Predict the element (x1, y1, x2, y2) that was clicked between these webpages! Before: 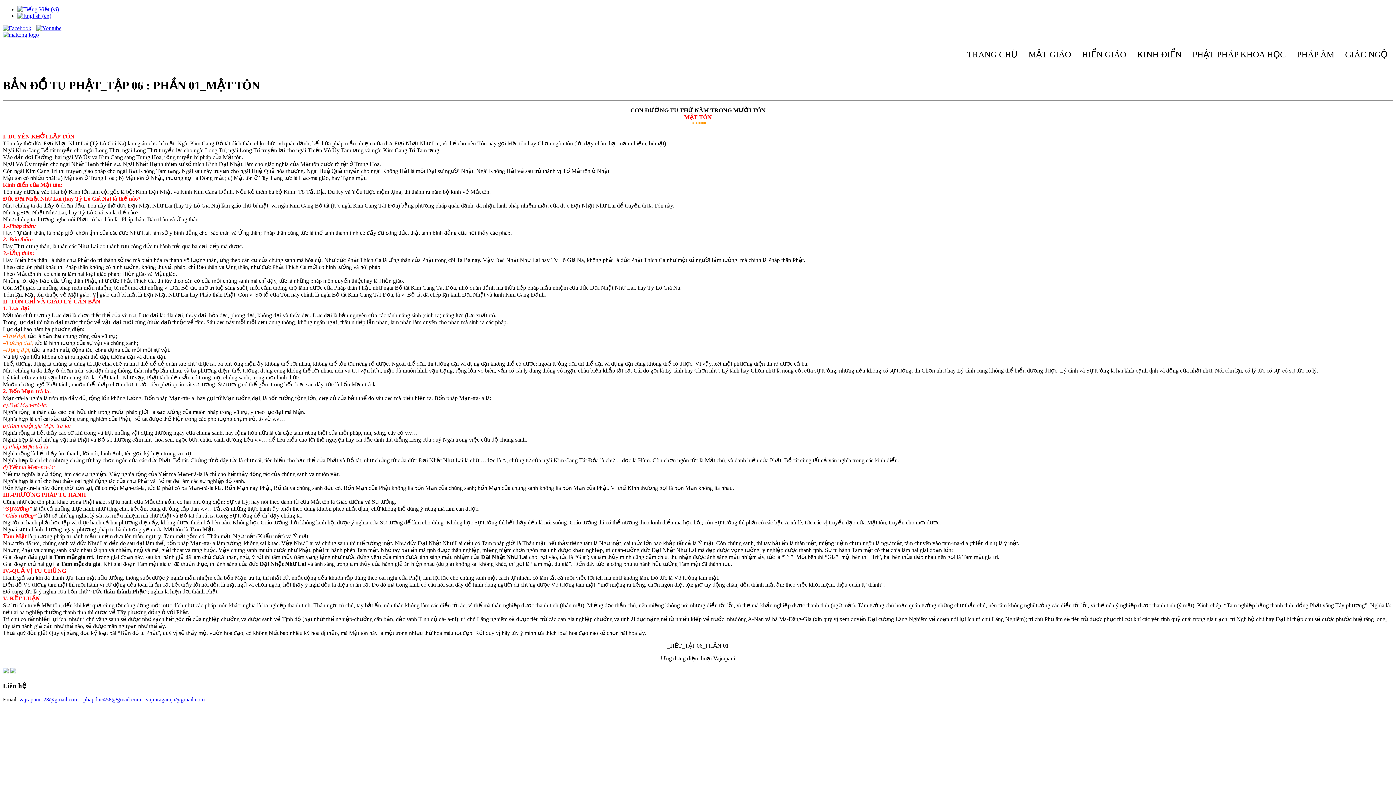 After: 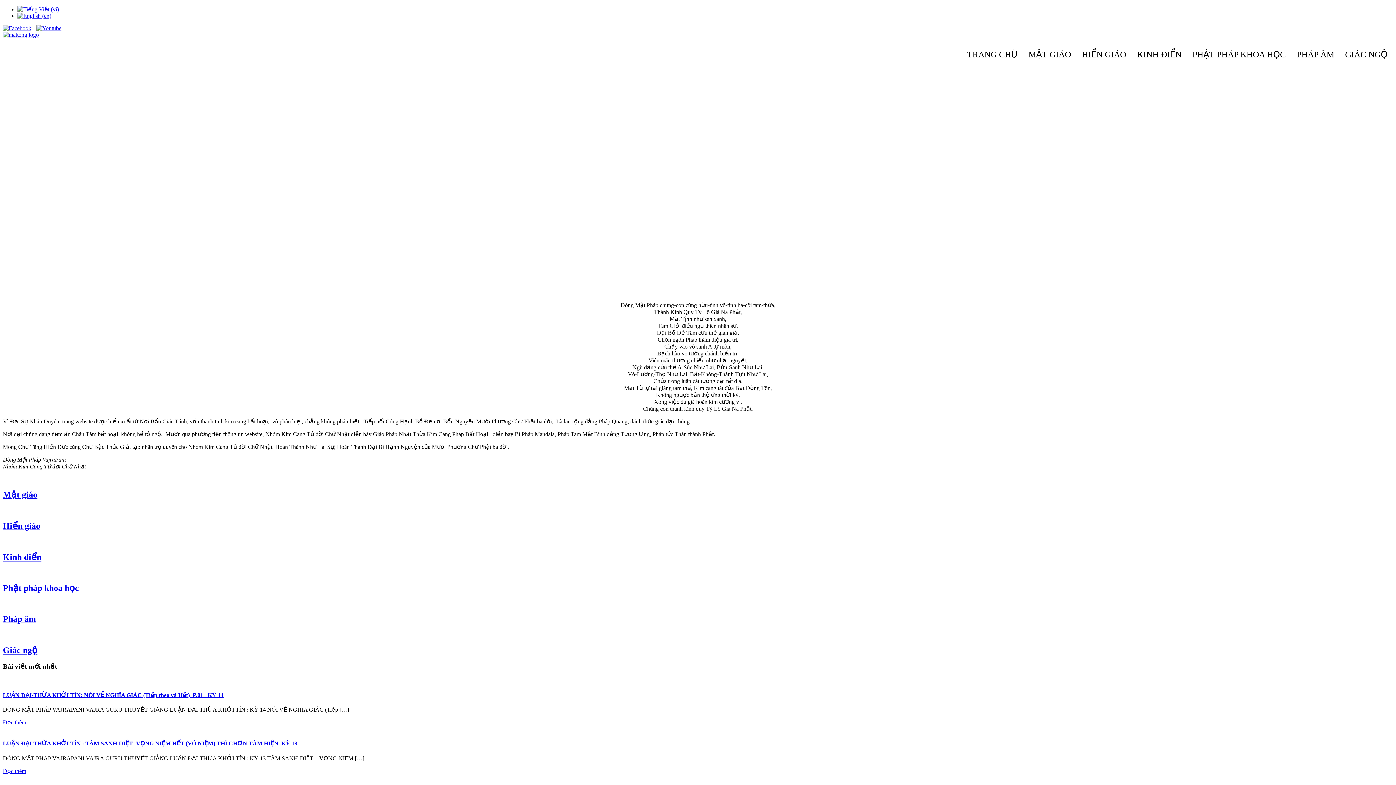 Action: bbox: (2, 31, 38, 37)